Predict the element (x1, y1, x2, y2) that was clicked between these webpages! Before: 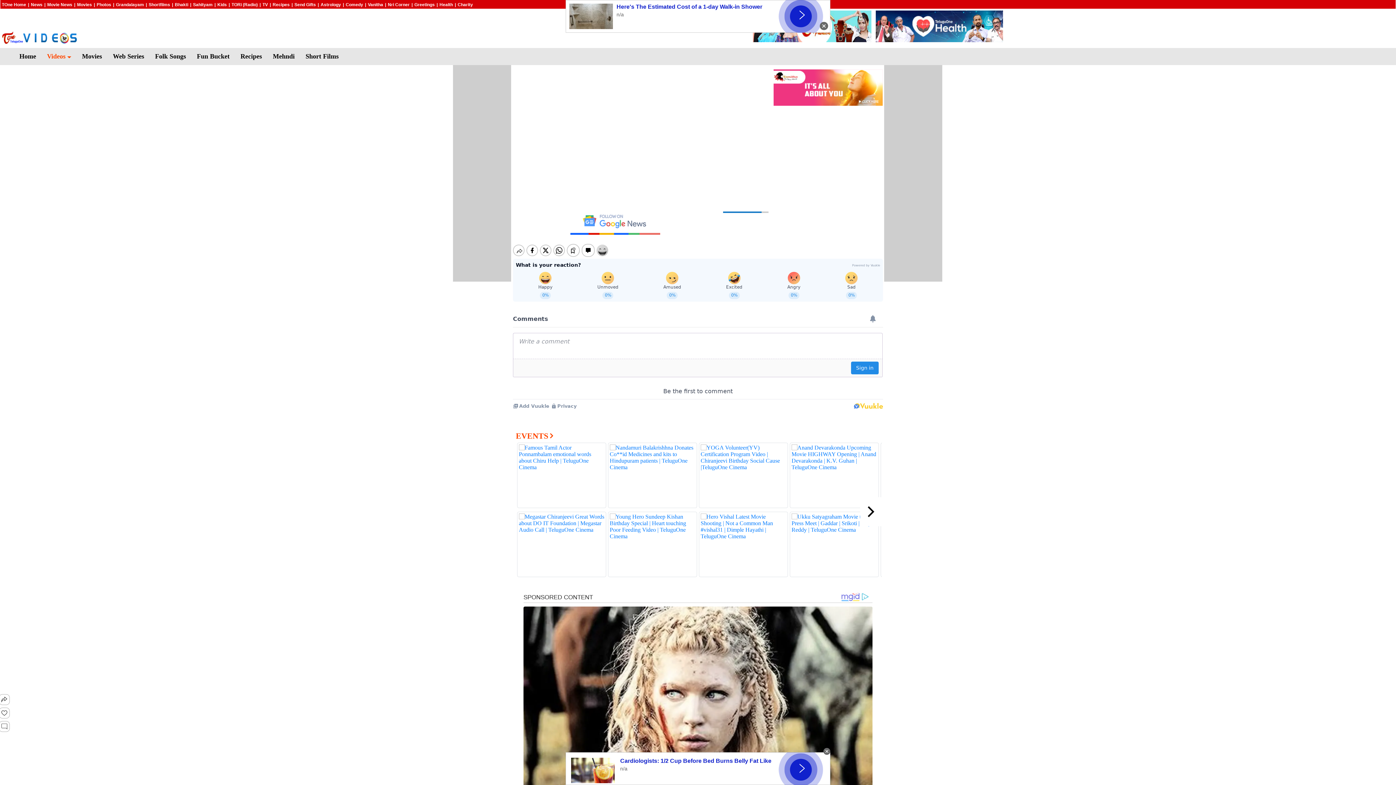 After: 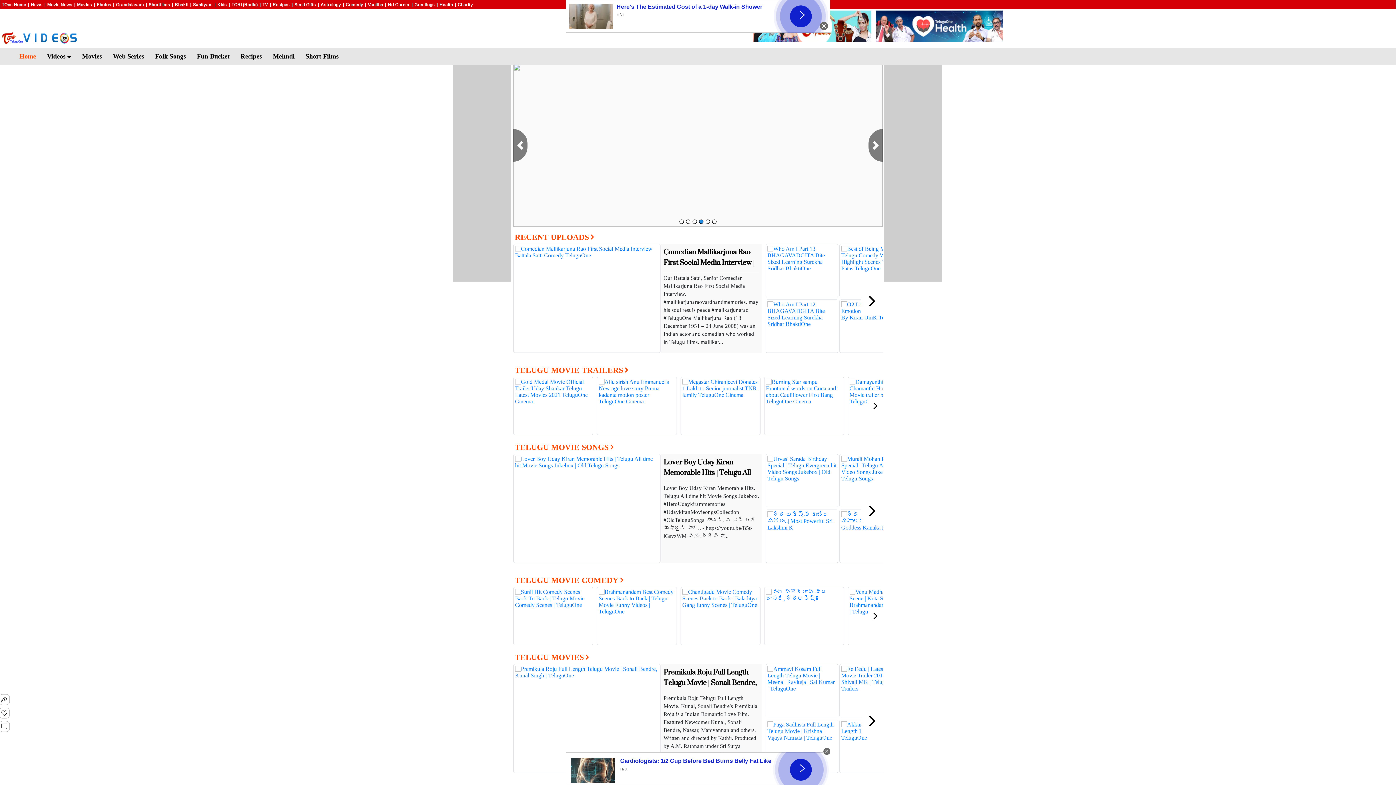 Action: bbox: (2, 24, 80, 30)